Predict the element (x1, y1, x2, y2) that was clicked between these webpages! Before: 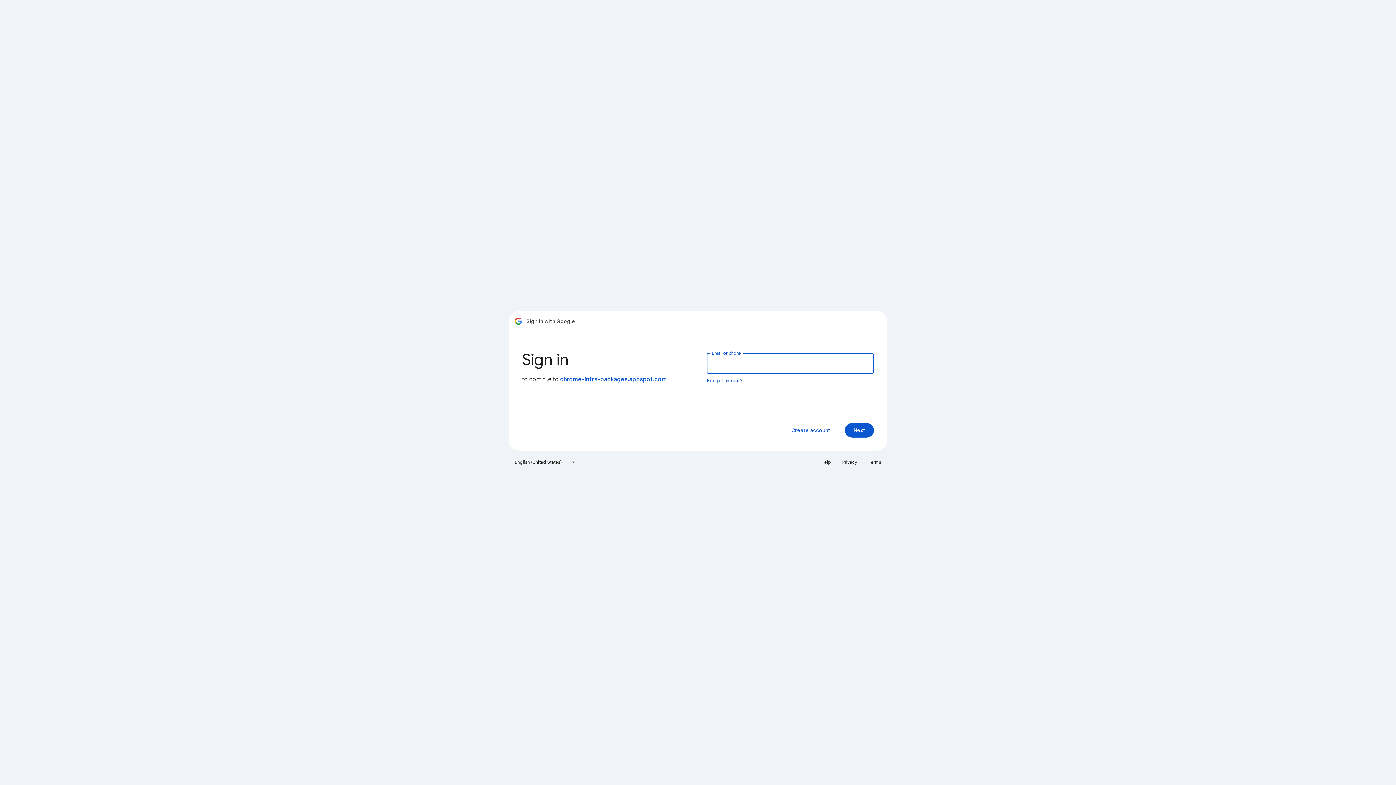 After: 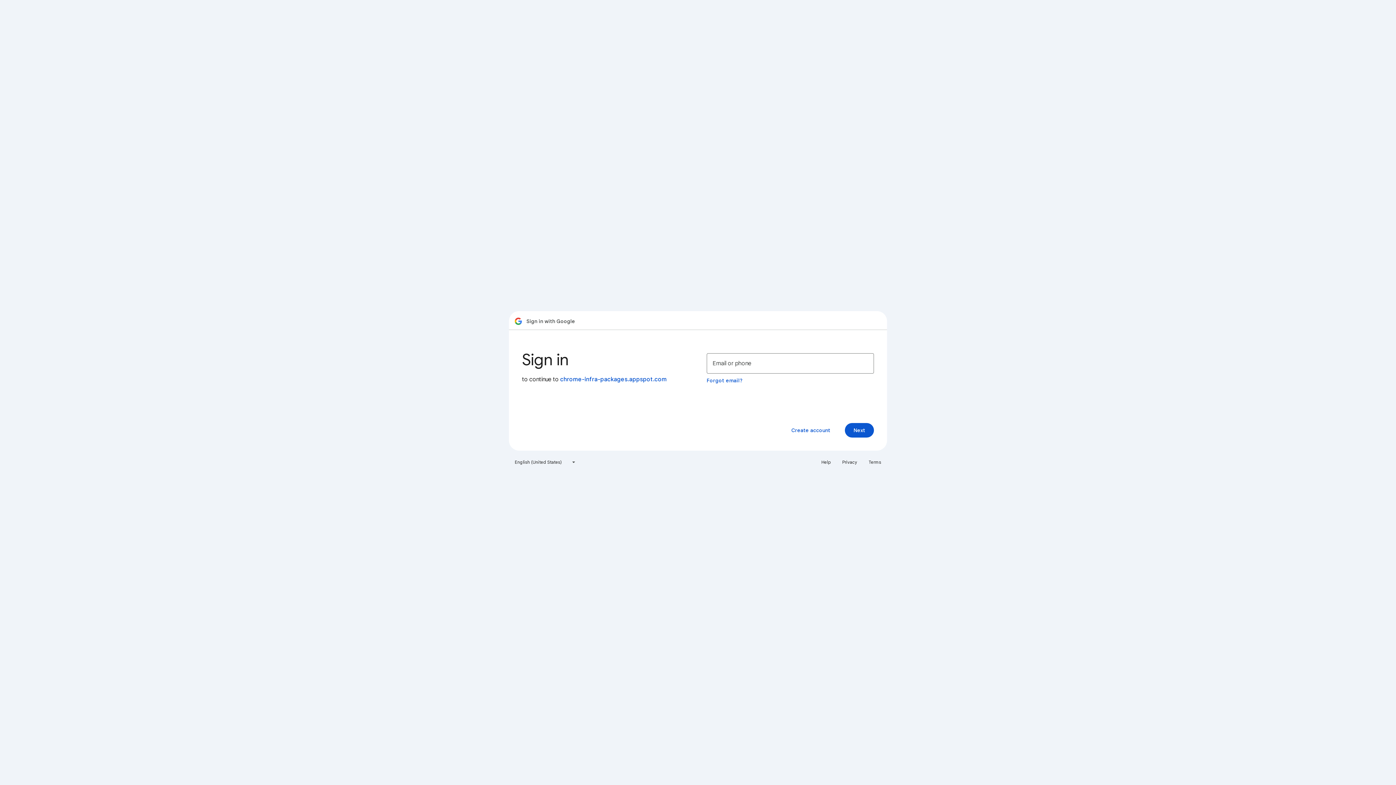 Action: label: Terms bbox: (864, 456, 885, 468)